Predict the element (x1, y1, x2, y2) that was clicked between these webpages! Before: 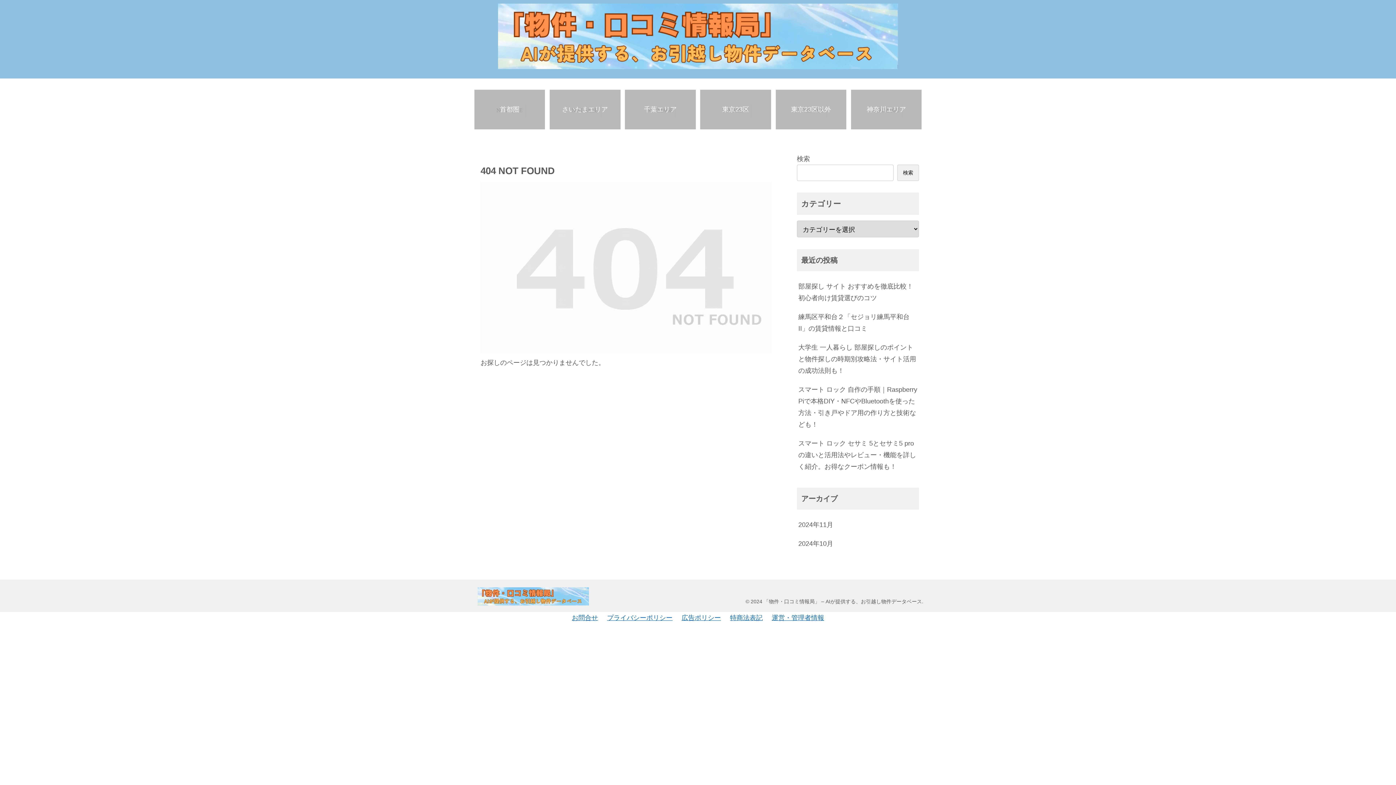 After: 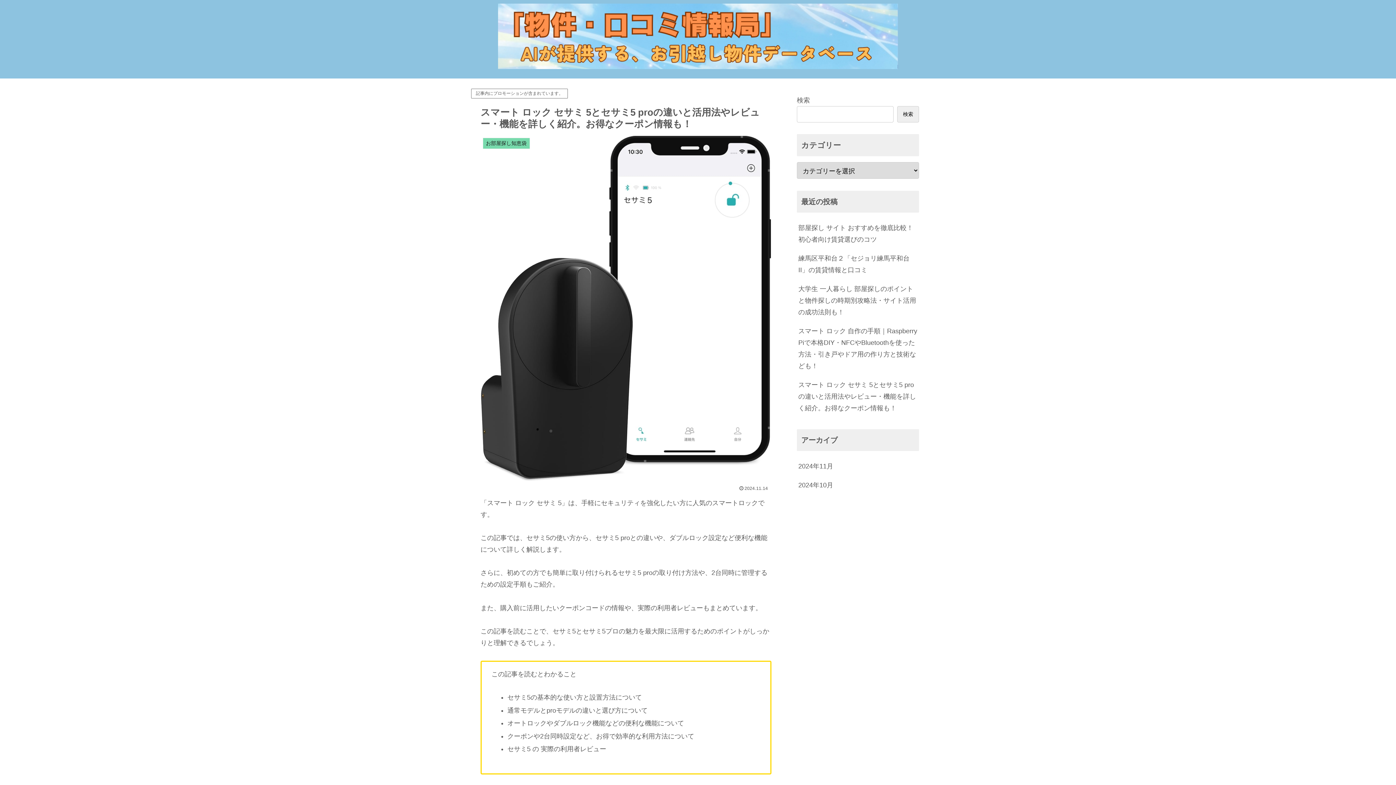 Action: label: スマート ロック セサミ 5とセサミ5 proの違いと活用法やレビュー・機能を詳しく紹介。お得なクーポン情報も！ bbox: (797, 434, 919, 476)